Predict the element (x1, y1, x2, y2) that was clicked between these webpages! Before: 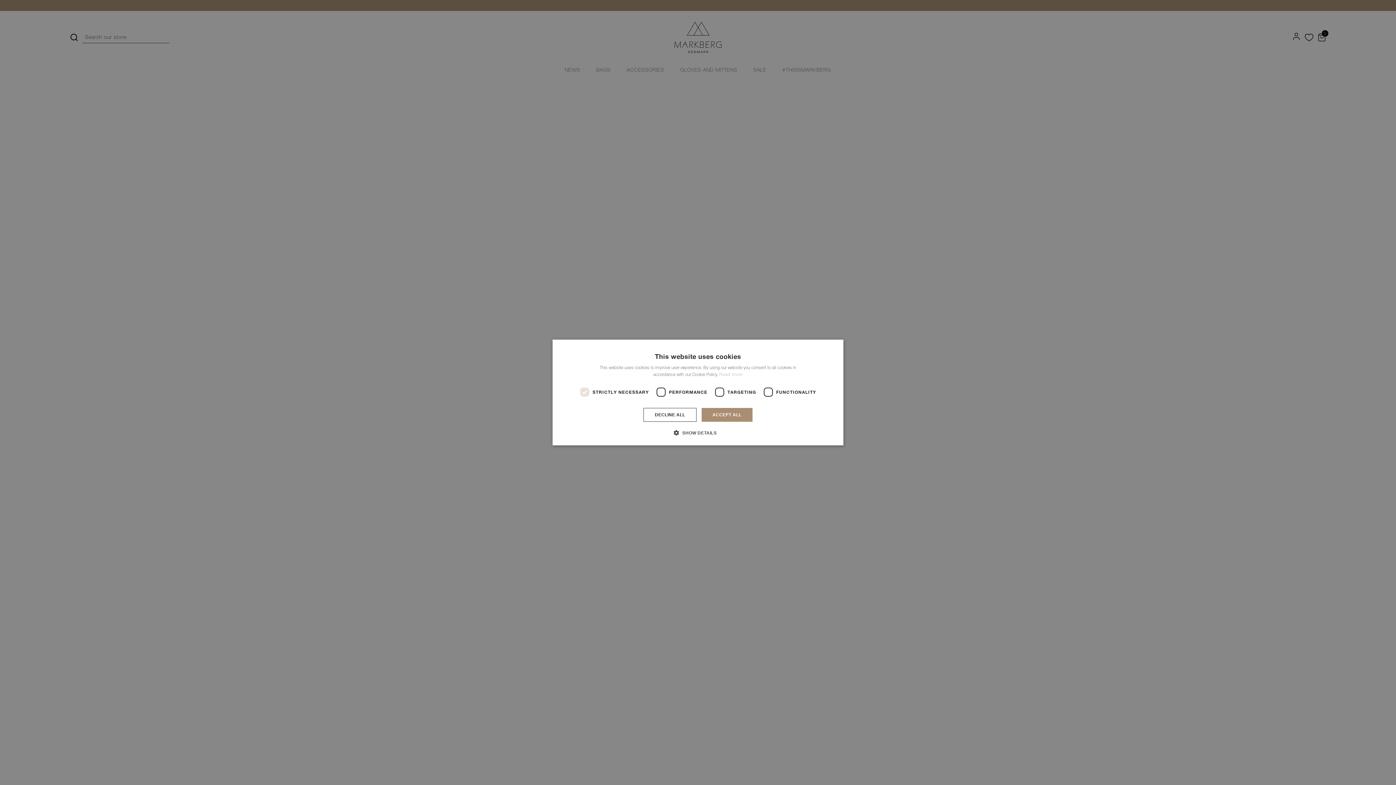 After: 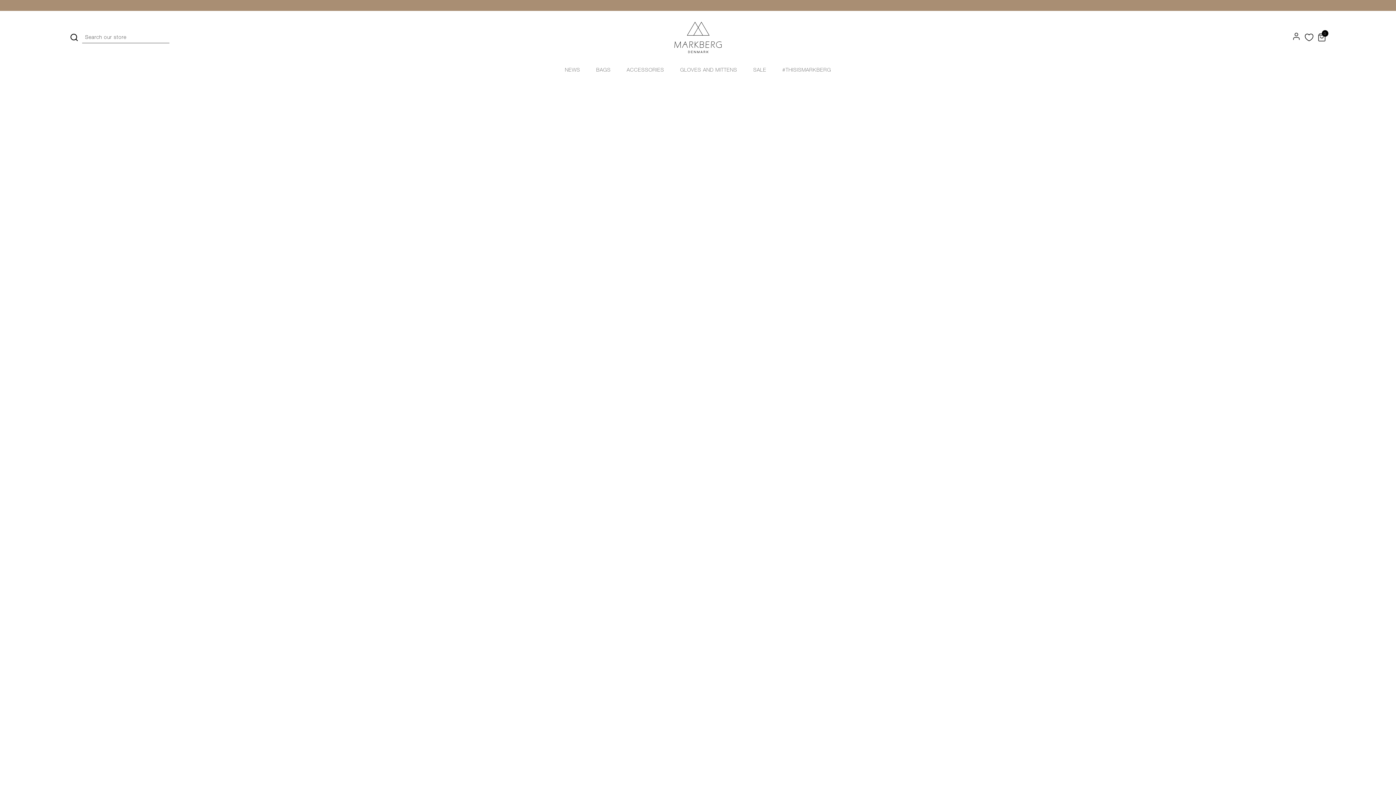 Action: bbox: (643, 408, 696, 422) label: DECLINE ALL